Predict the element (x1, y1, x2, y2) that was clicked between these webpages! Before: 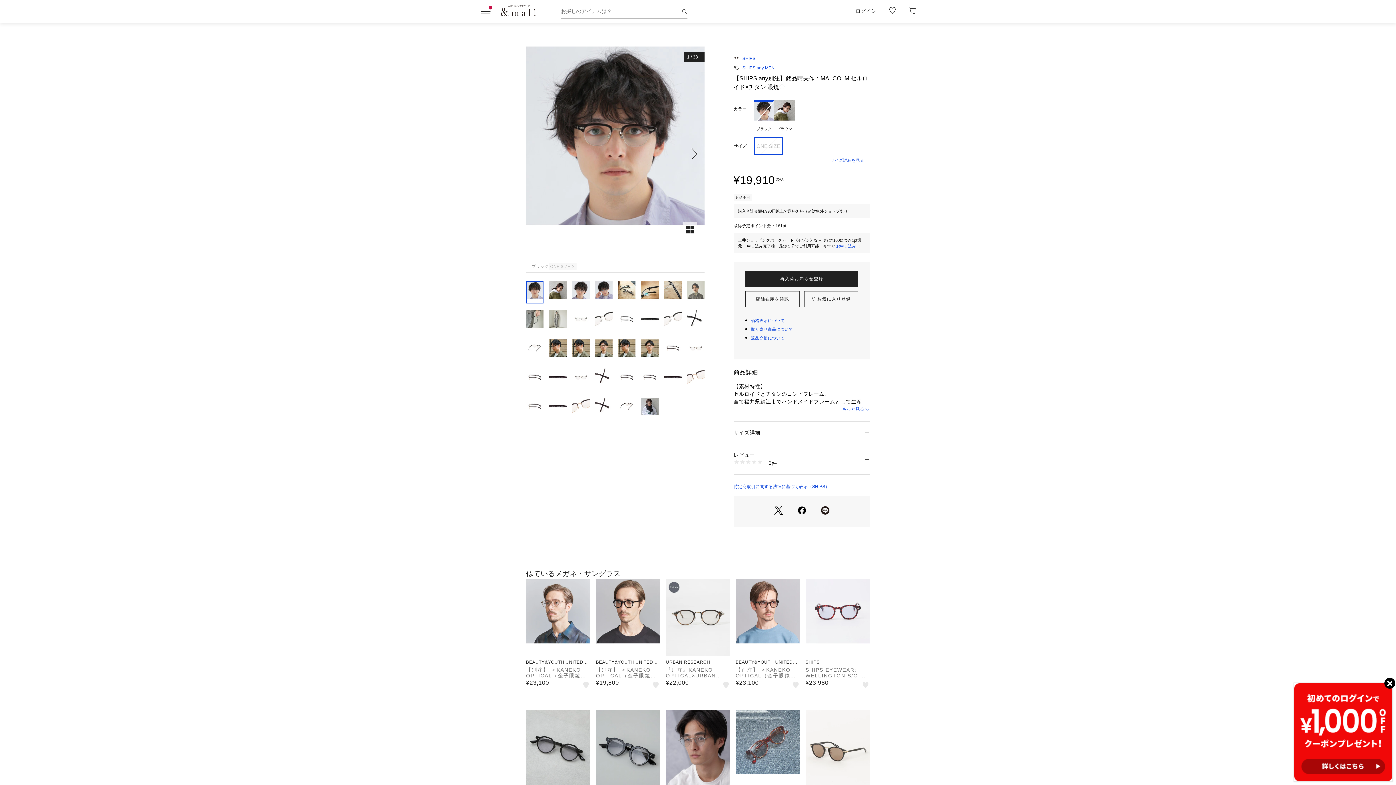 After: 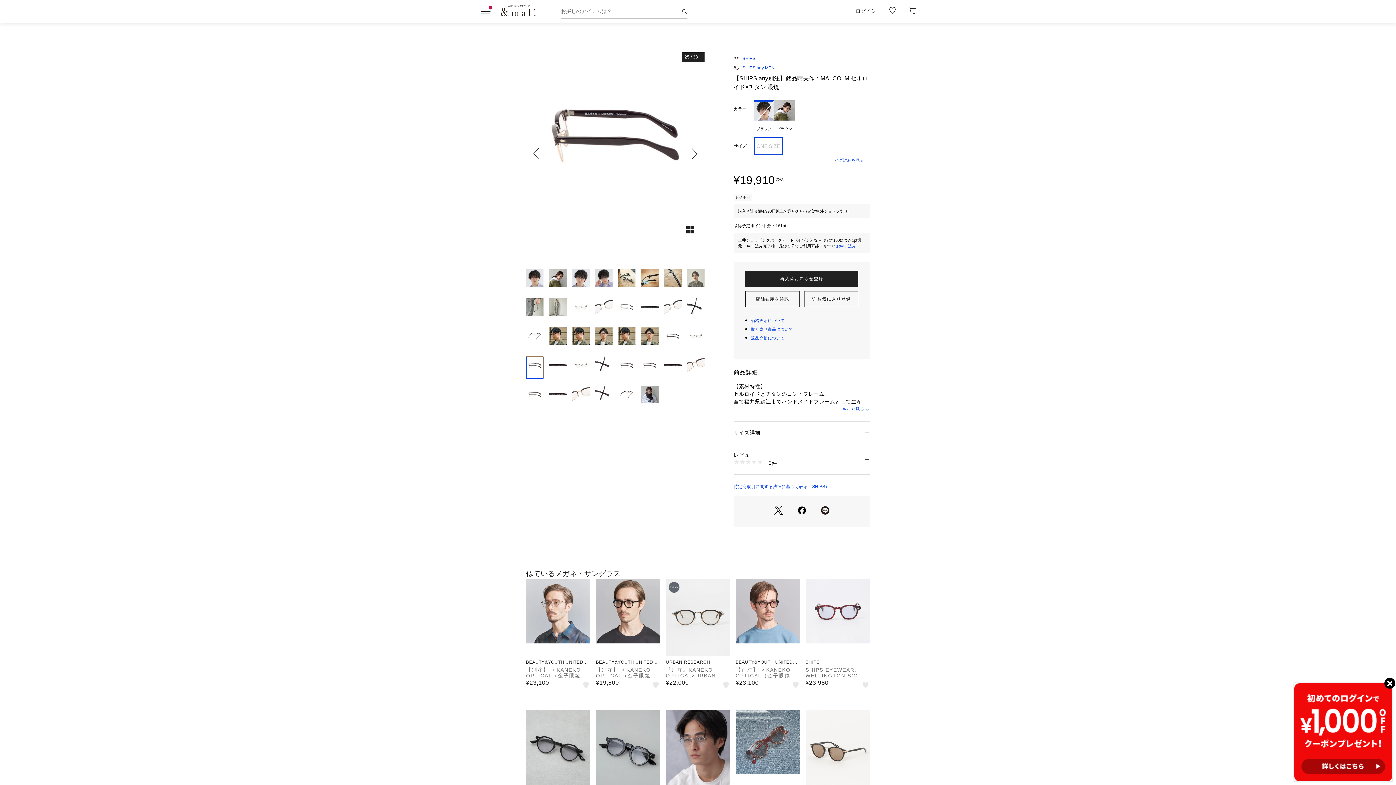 Action: bbox: (526, 368, 543, 390)